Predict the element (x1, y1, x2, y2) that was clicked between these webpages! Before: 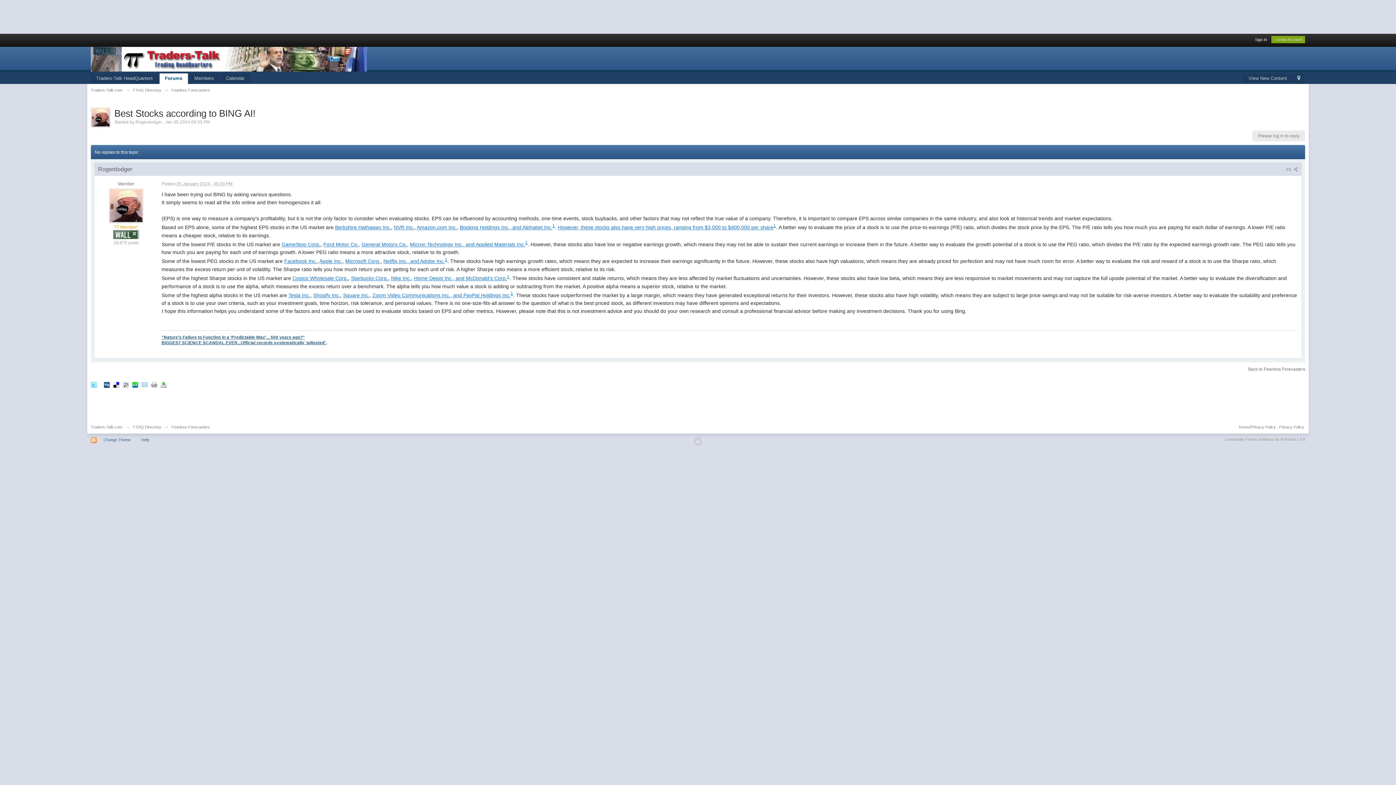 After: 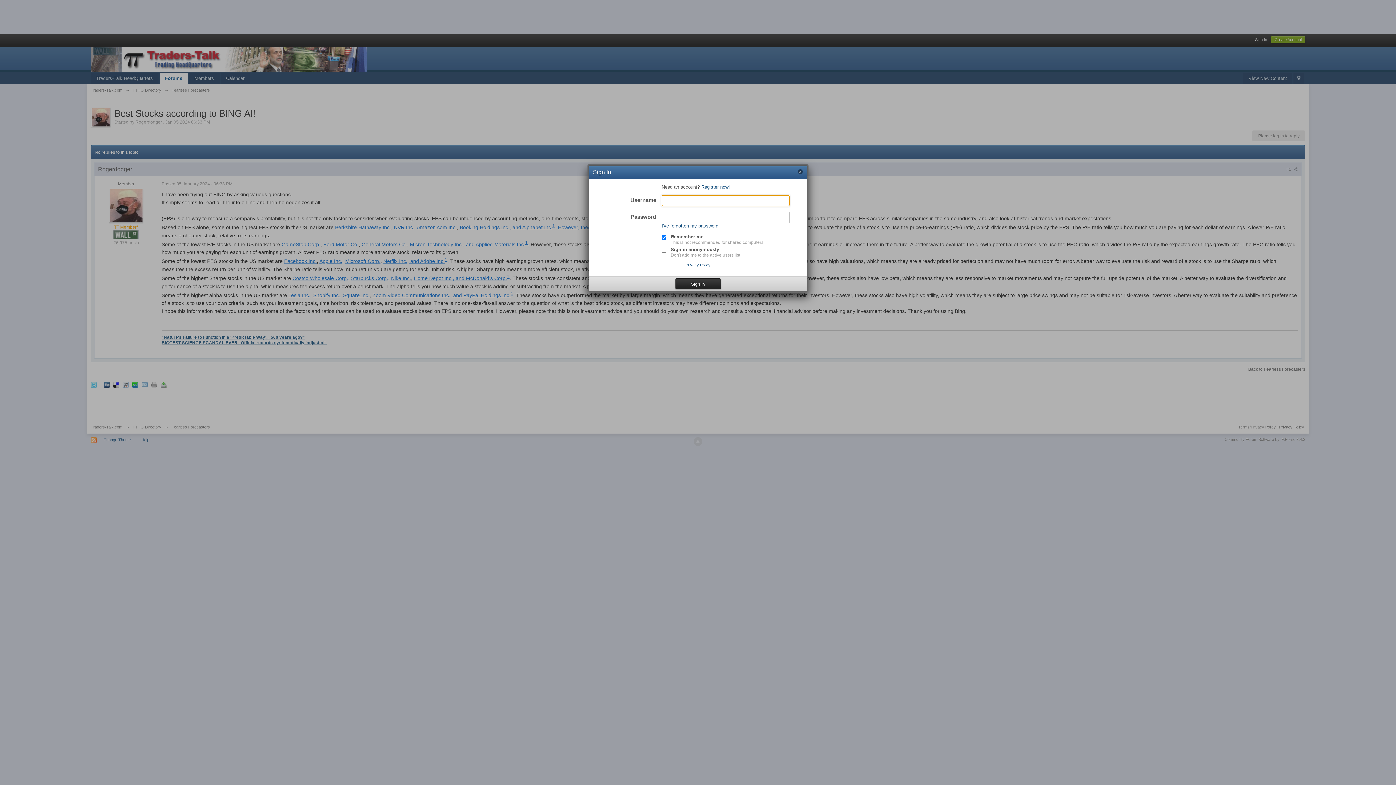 Action: label: Sign In bbox: (1255, 37, 1267, 41)